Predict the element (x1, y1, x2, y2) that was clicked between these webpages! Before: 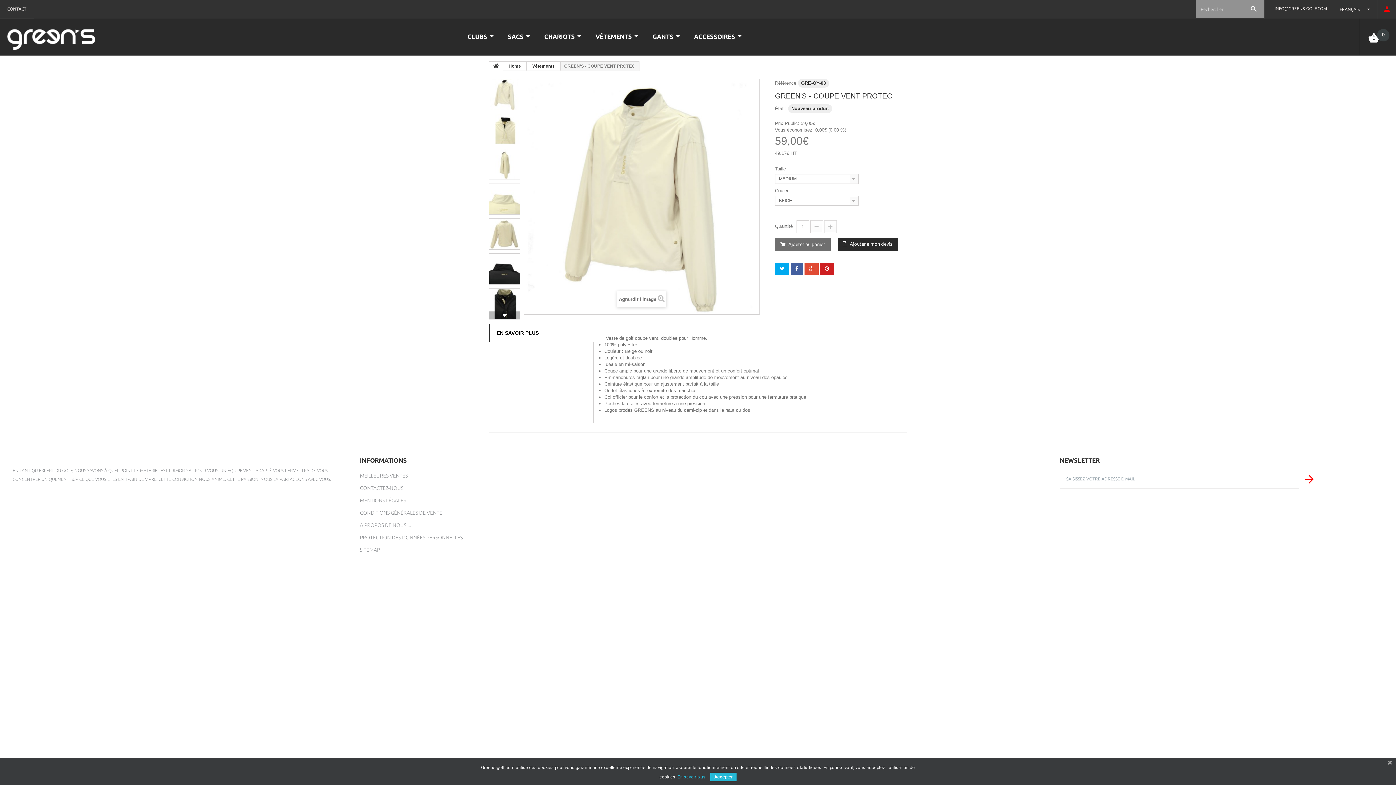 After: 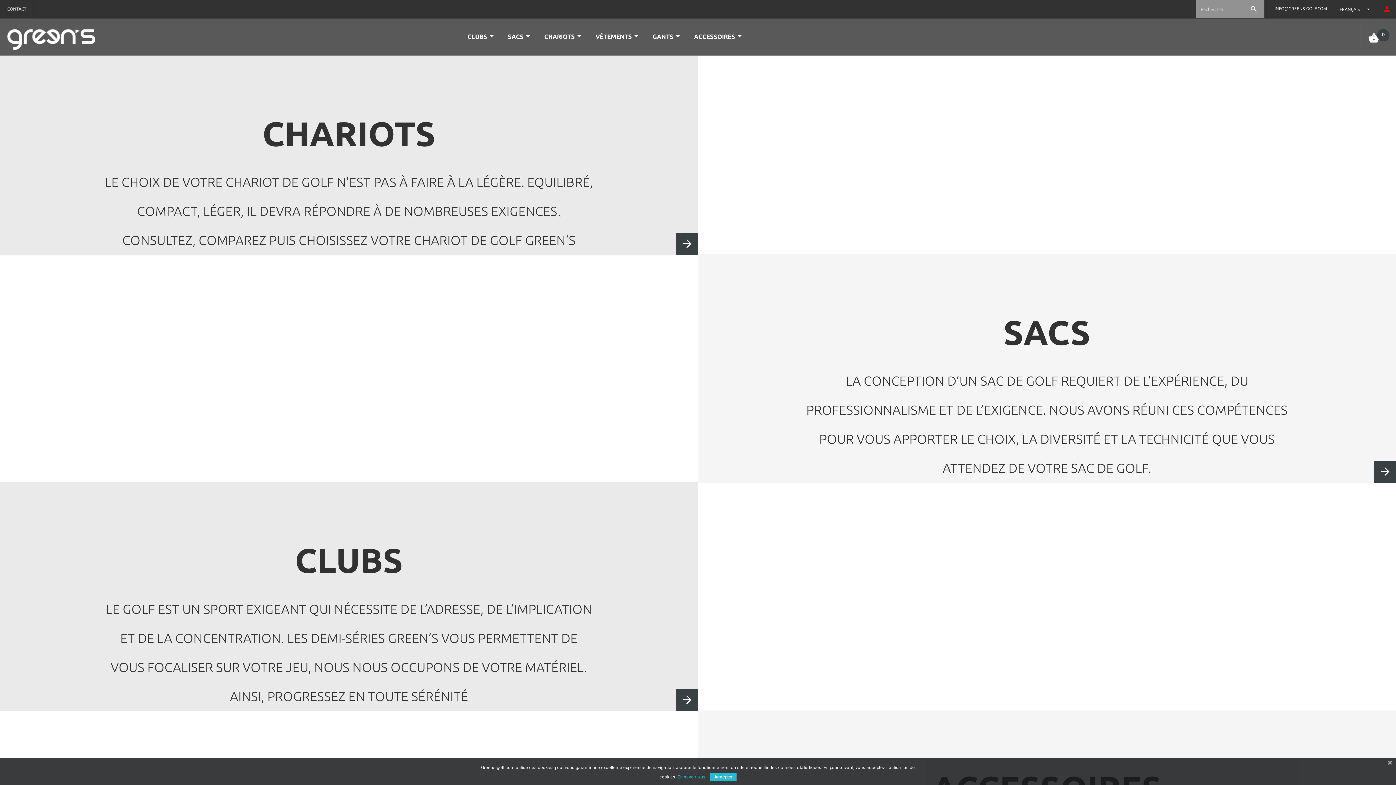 Action: bbox: (3, 22, 98, 55)